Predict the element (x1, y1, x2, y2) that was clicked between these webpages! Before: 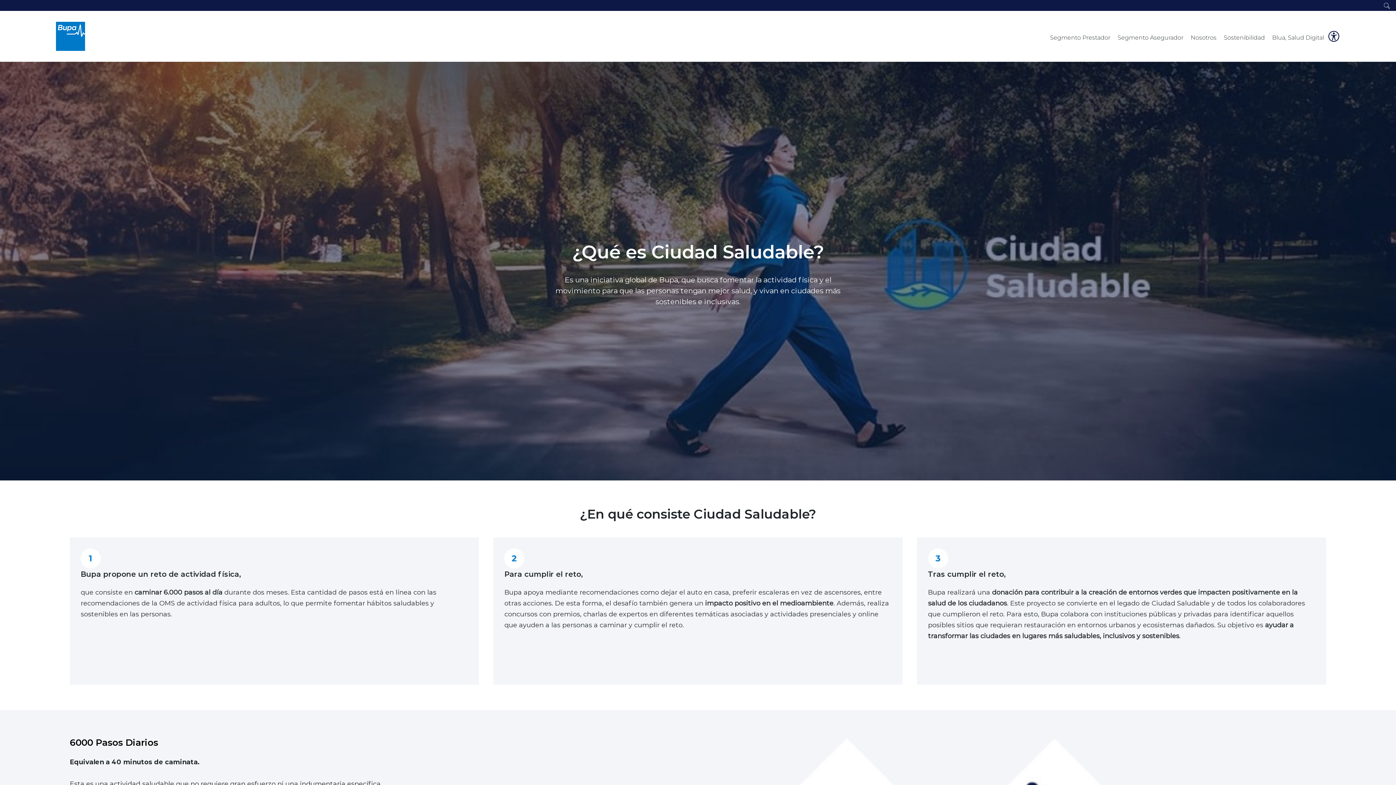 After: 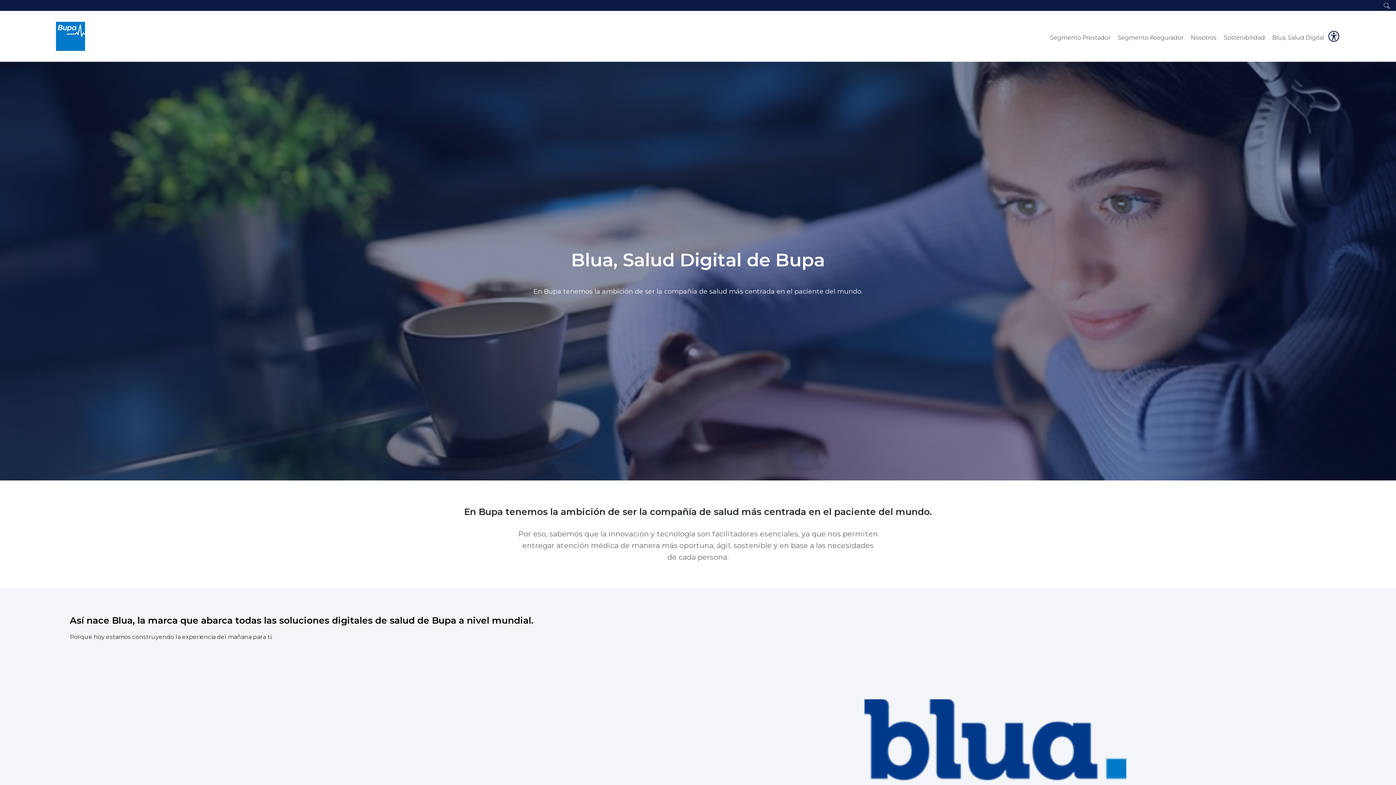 Action: bbox: (1268, 30, 1328, 52) label: Blua, Salud Digital